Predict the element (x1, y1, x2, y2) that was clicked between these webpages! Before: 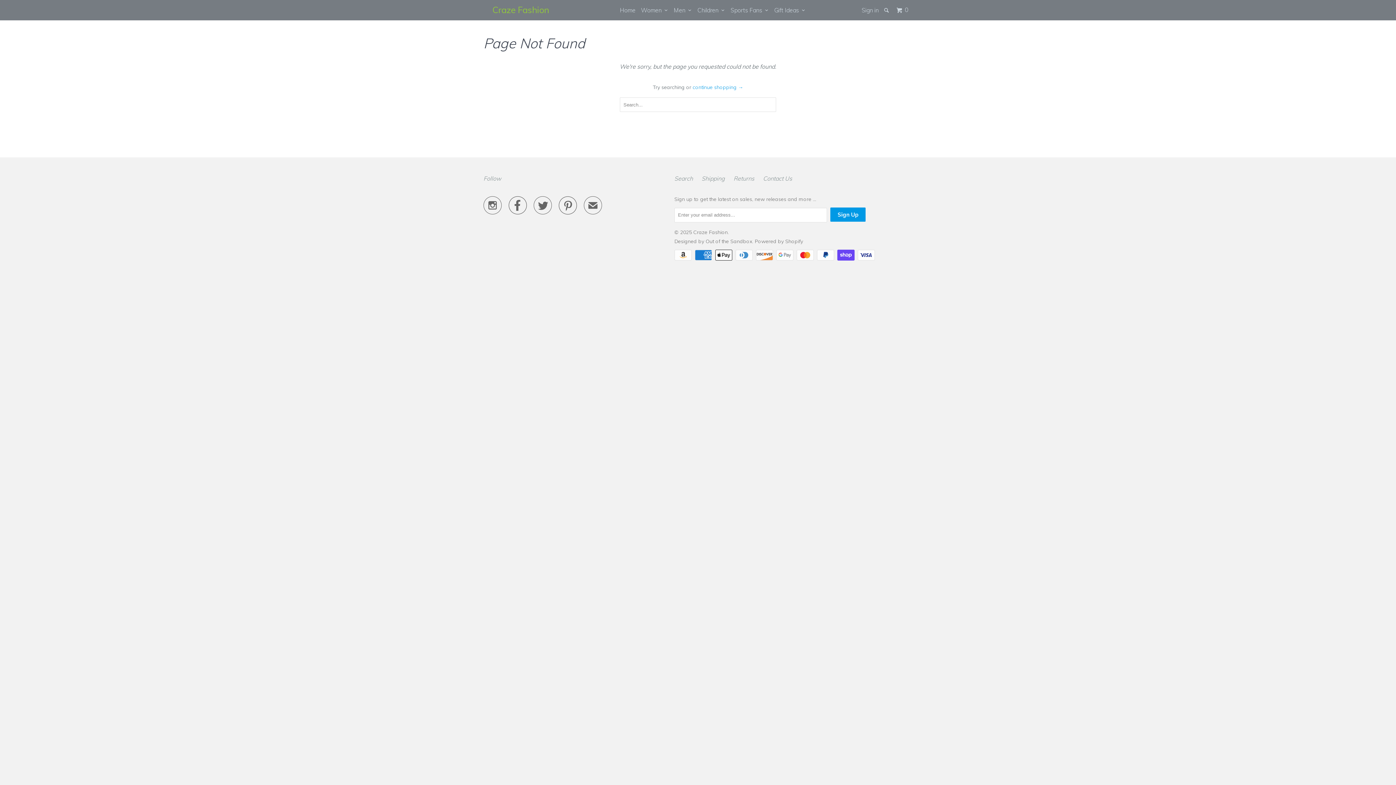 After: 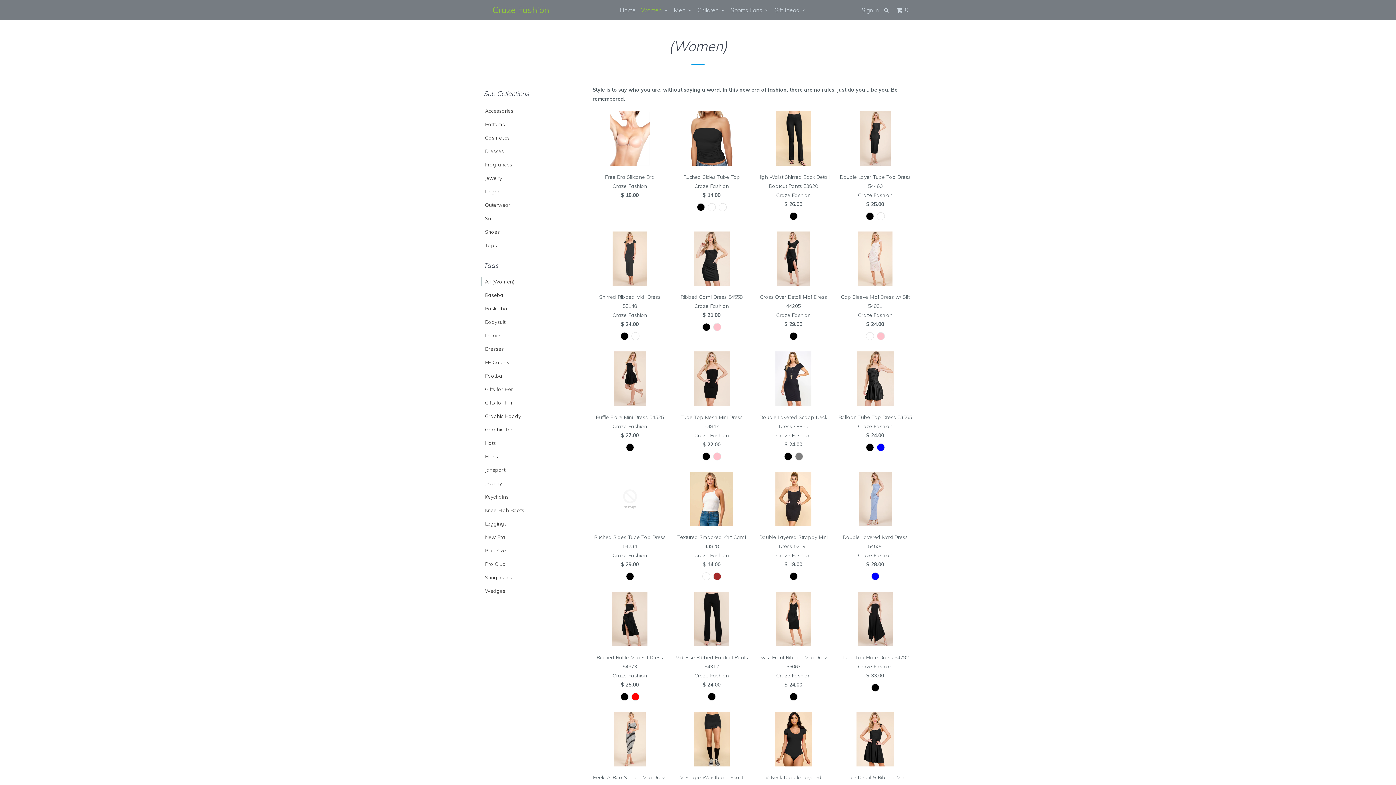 Action: bbox: (639, 3, 669, 16) label: Women  